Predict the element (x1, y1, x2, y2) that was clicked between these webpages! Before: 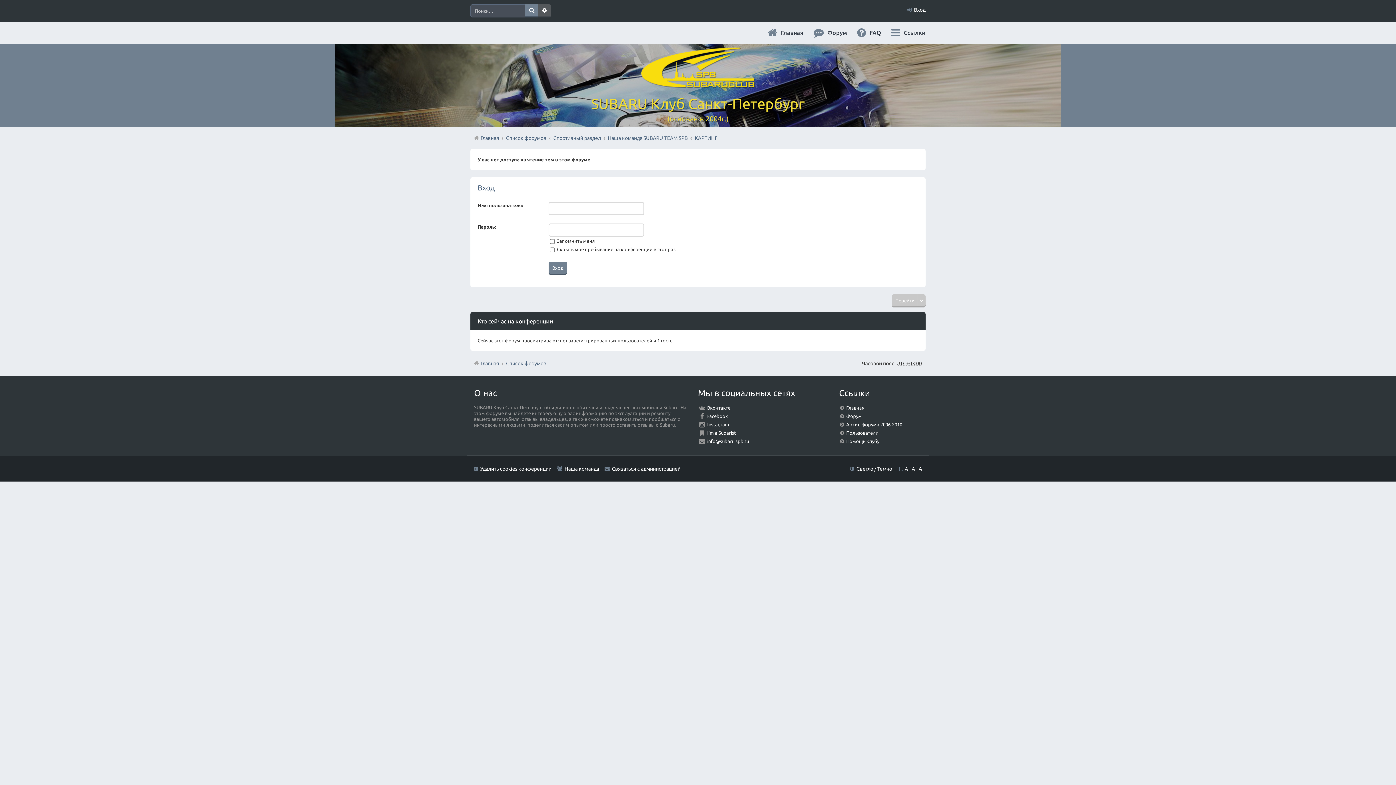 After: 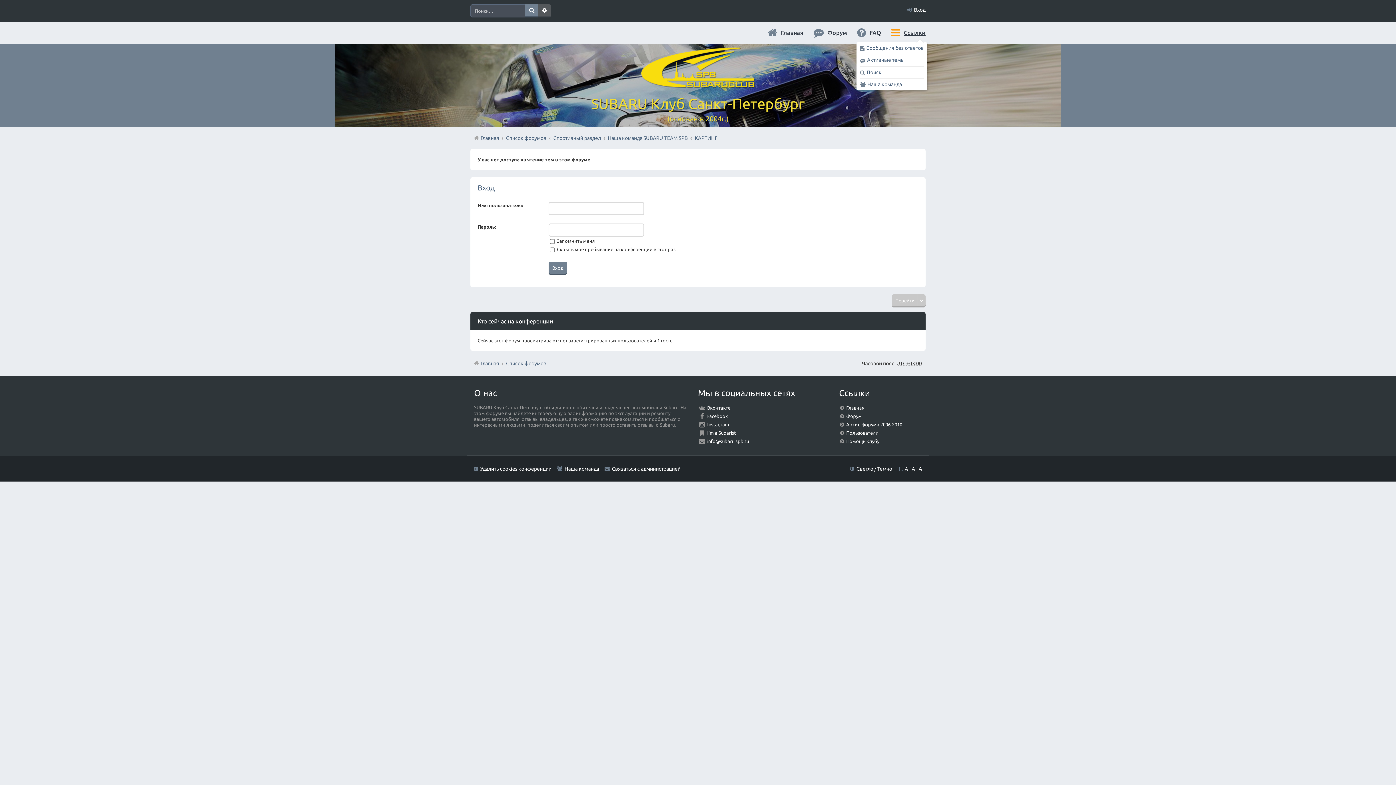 Action: bbox: (891, 27, 925, 38) label: Ссылки